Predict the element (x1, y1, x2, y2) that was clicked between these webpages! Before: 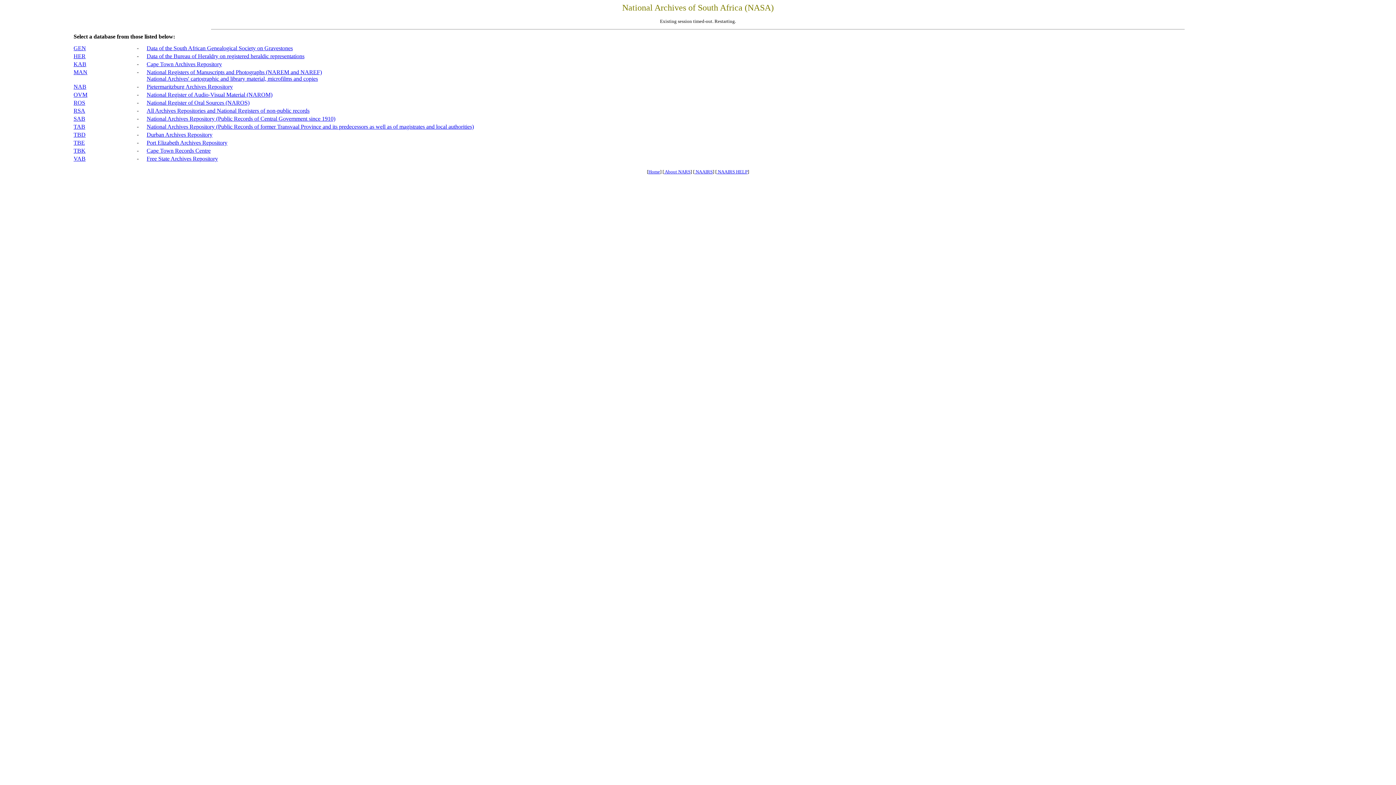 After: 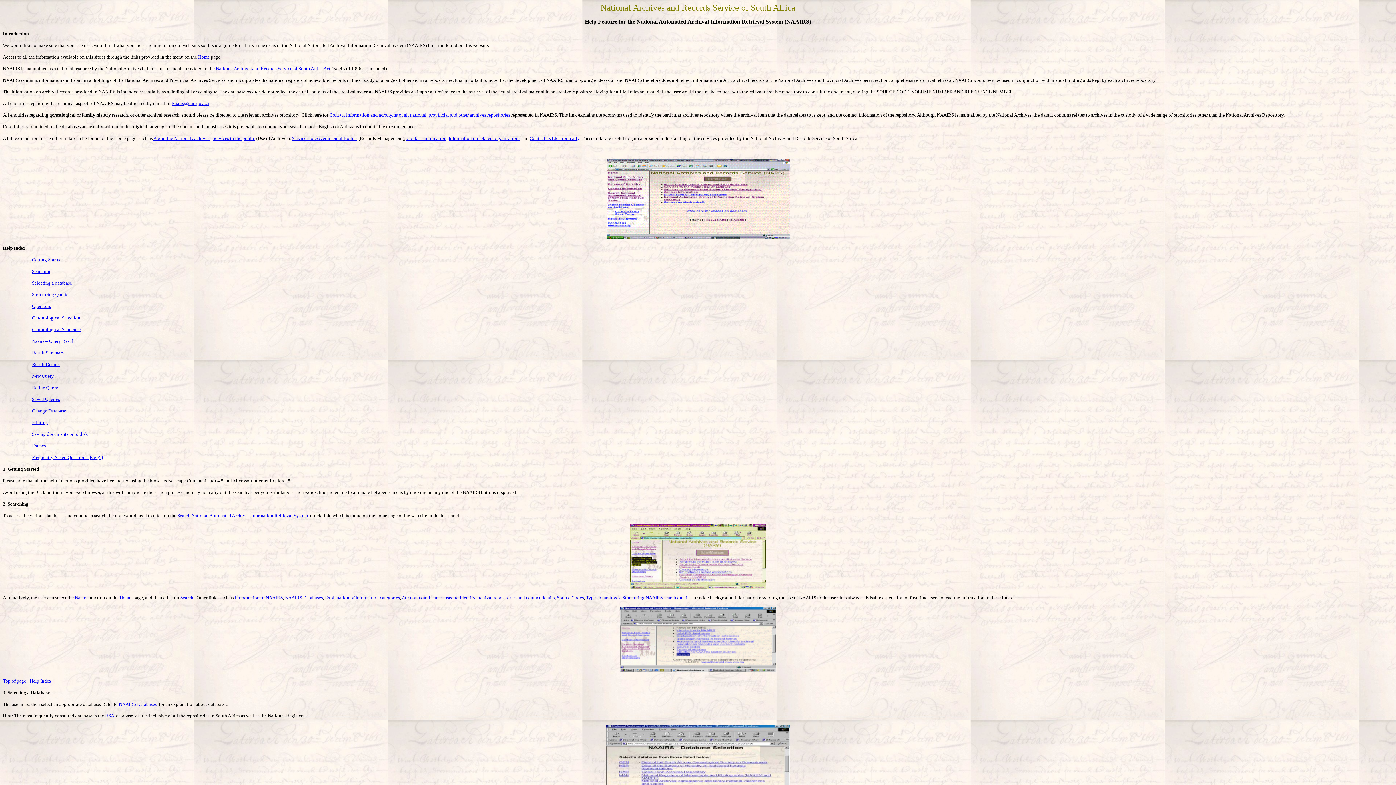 Action: bbox: (716, 168, 747, 174) label:  NAAIRS HELP